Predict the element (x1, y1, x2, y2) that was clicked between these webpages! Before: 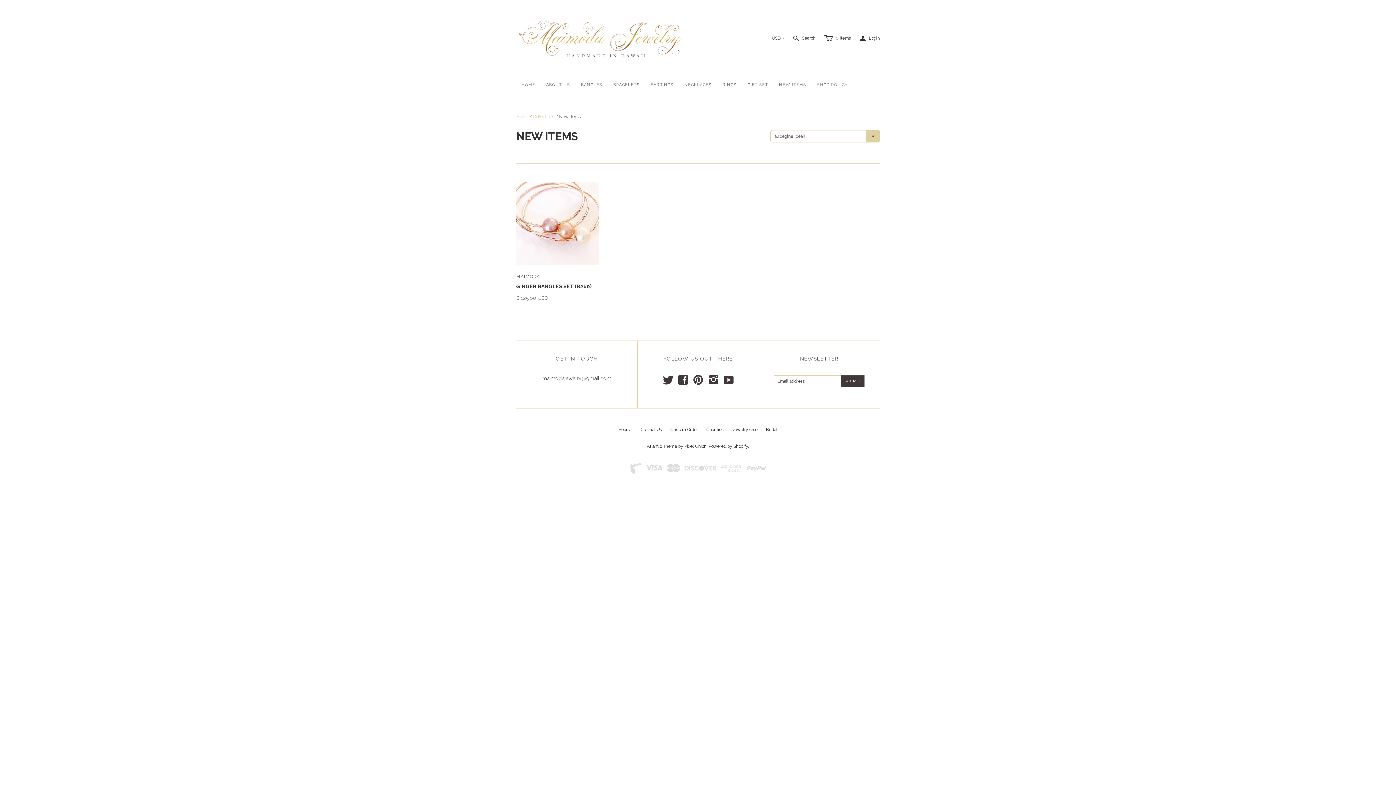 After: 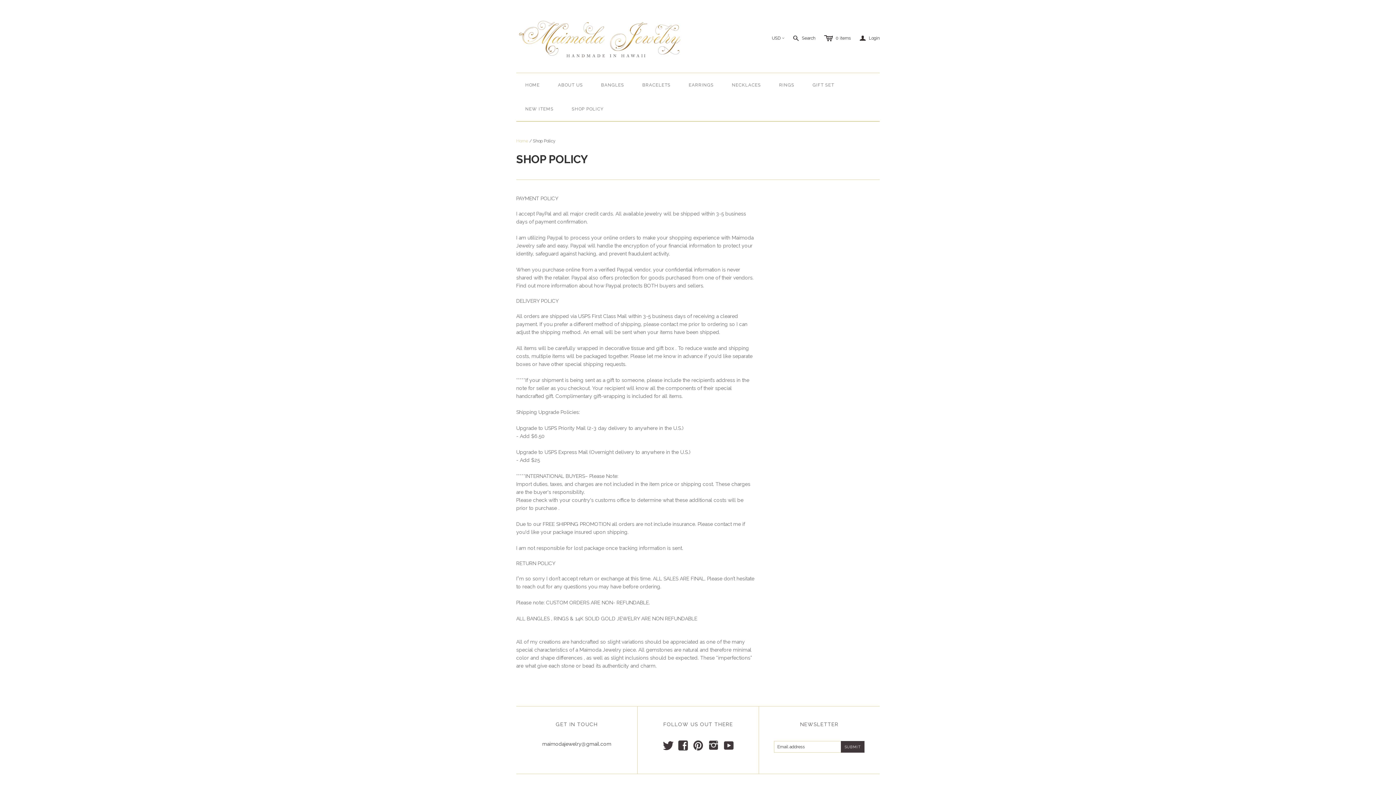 Action: bbox: (811, 73, 853, 96) label: SHOP POLICY